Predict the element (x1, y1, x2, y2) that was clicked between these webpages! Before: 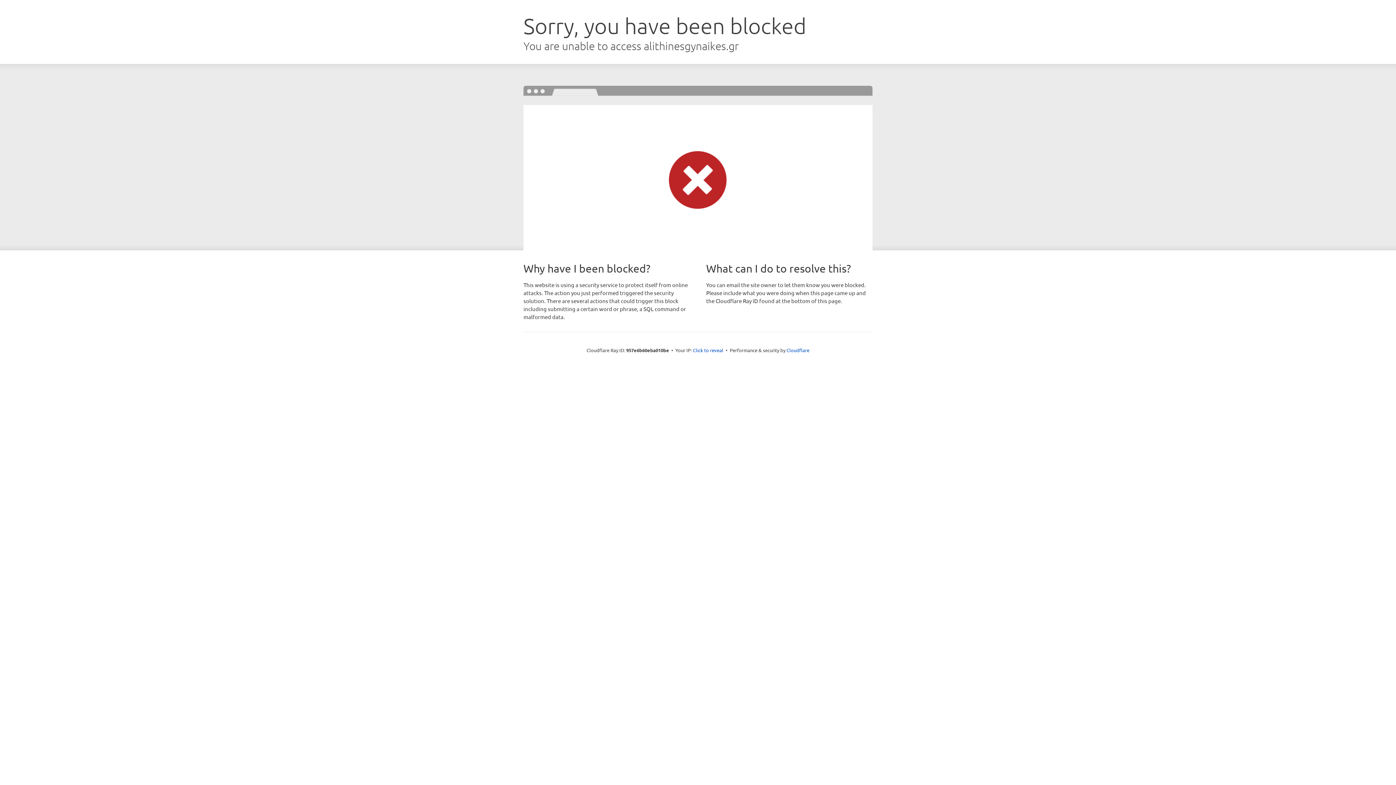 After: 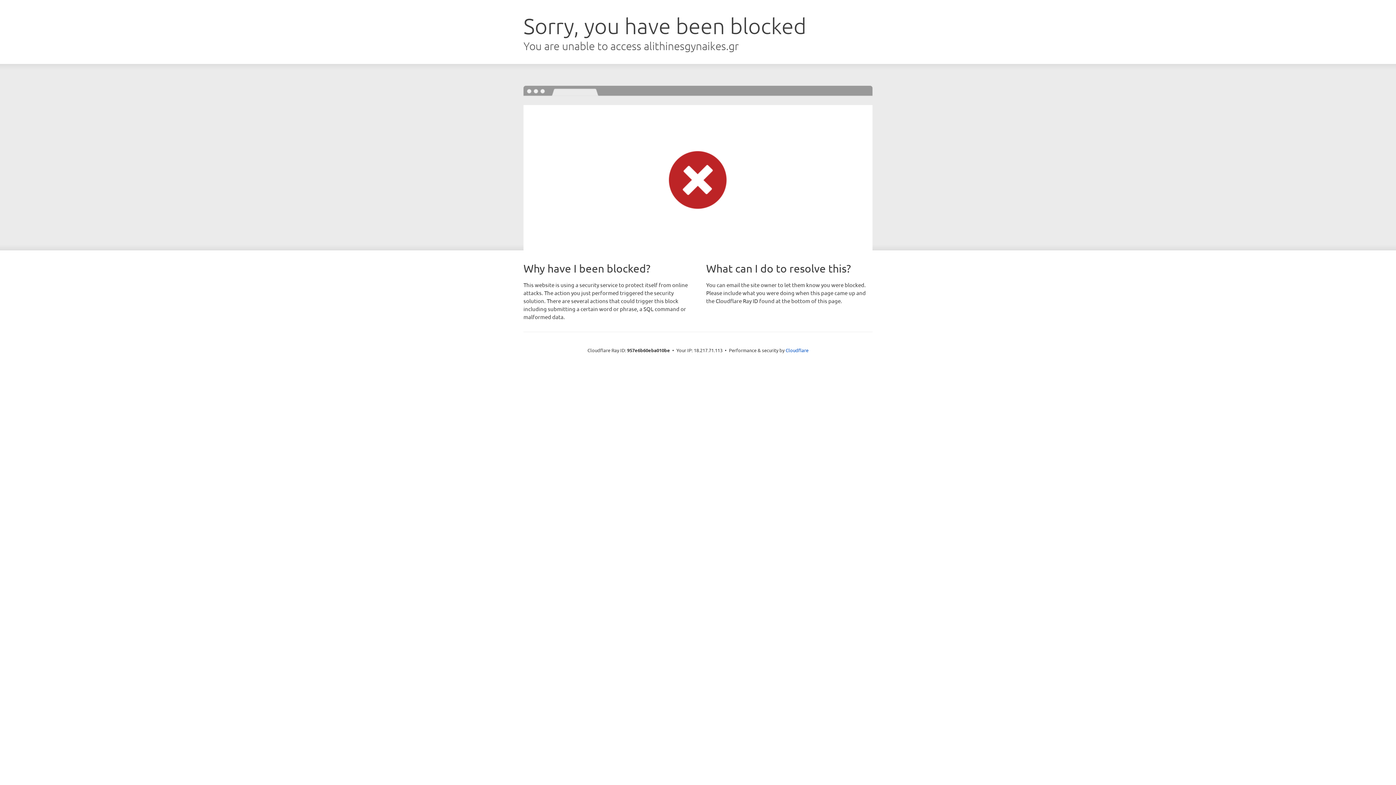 Action: label: Click to reveal bbox: (693, 346, 723, 353)